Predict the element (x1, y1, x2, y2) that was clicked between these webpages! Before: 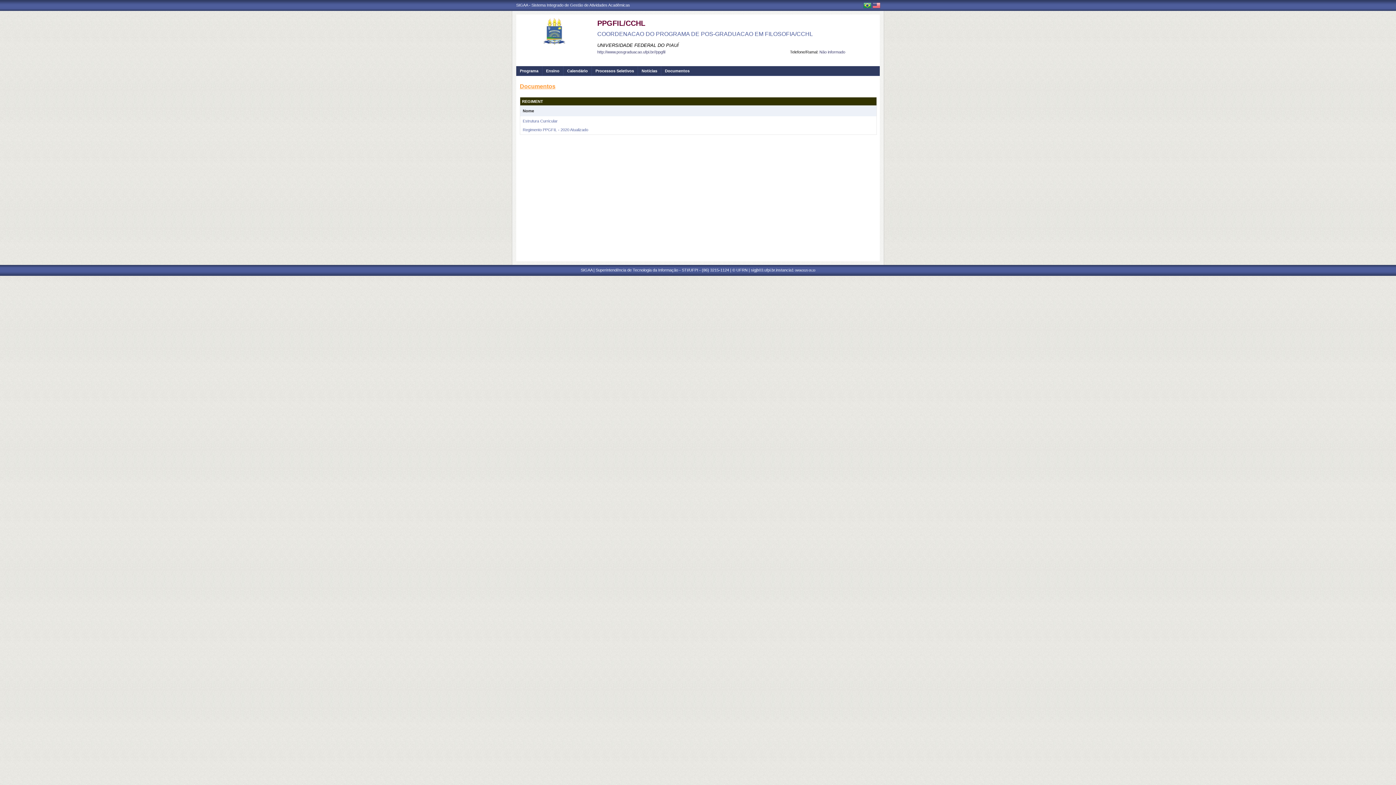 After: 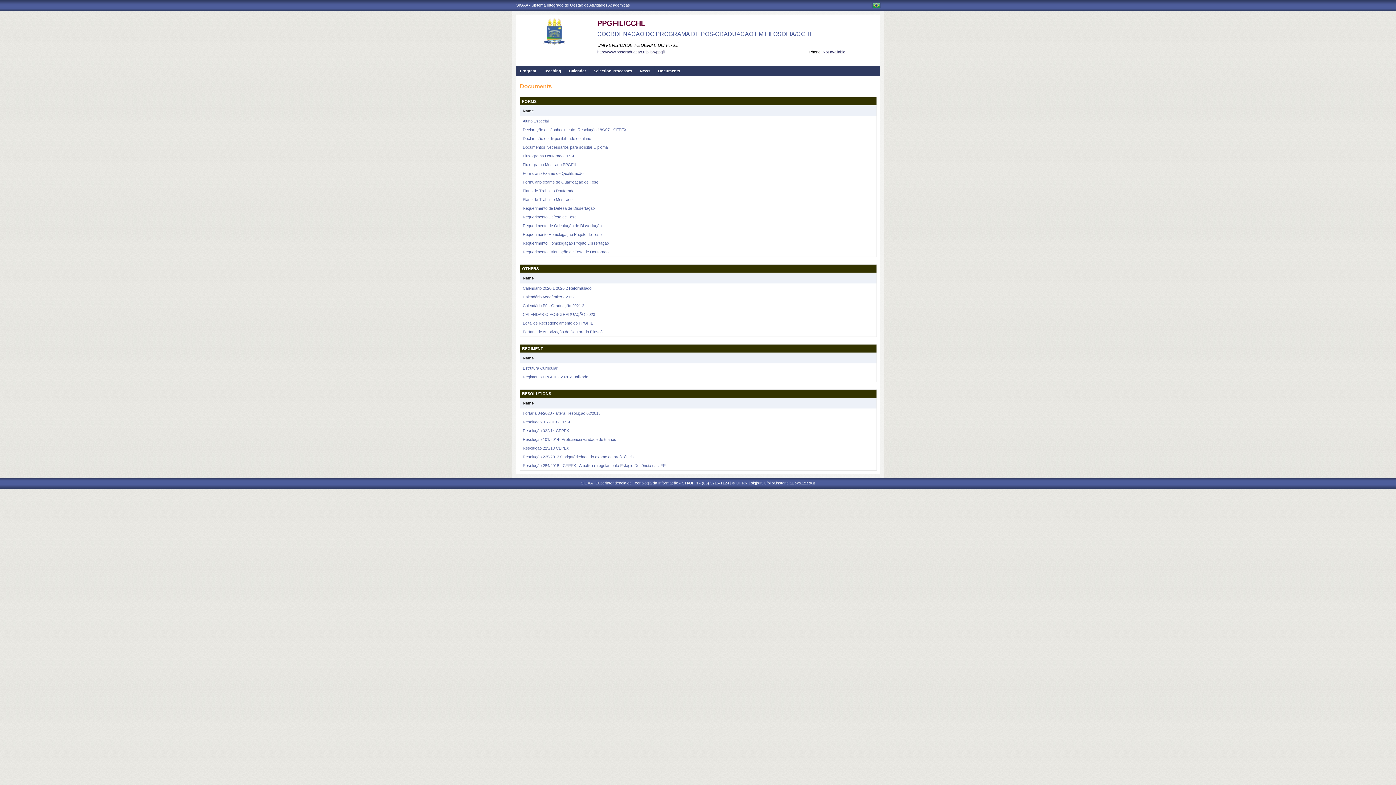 Action: bbox: (872, 4, 880, 9)